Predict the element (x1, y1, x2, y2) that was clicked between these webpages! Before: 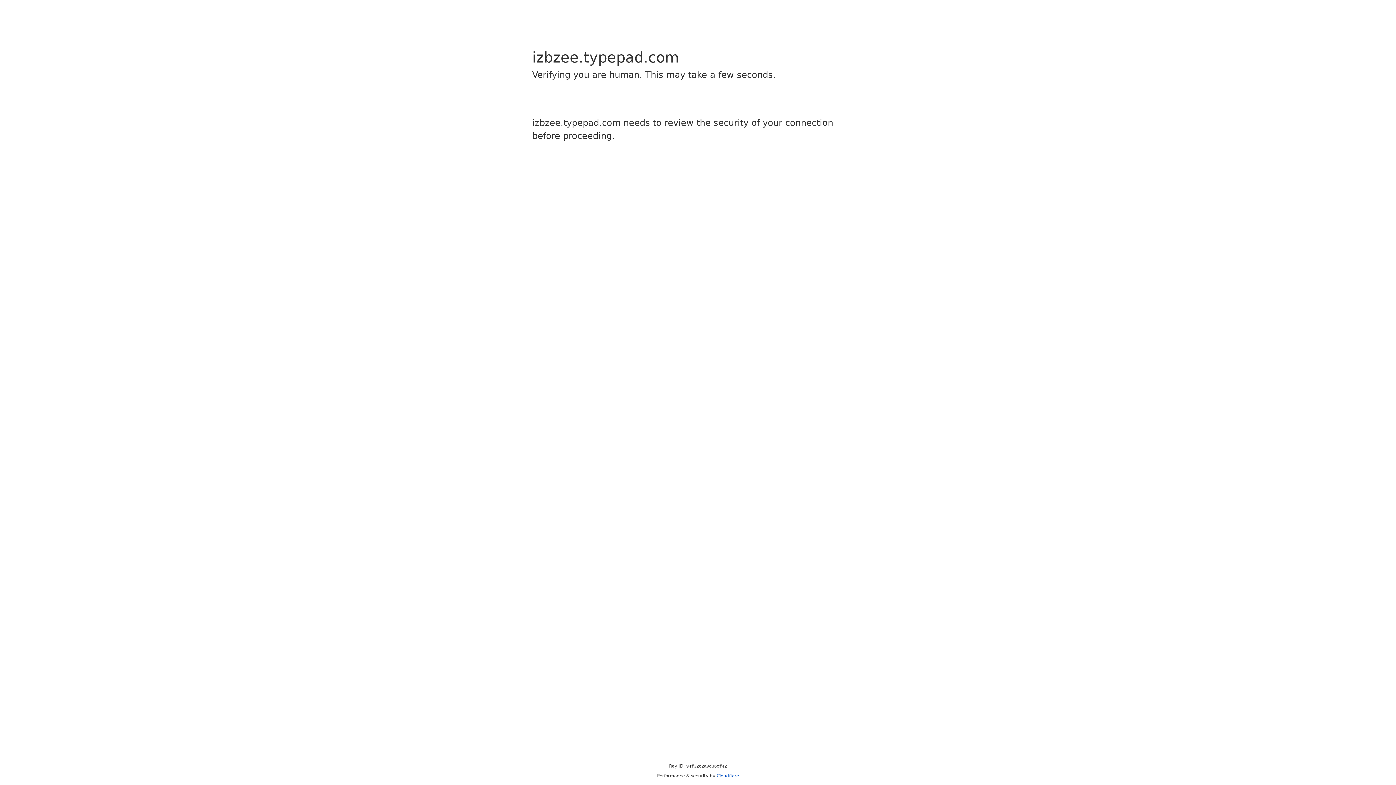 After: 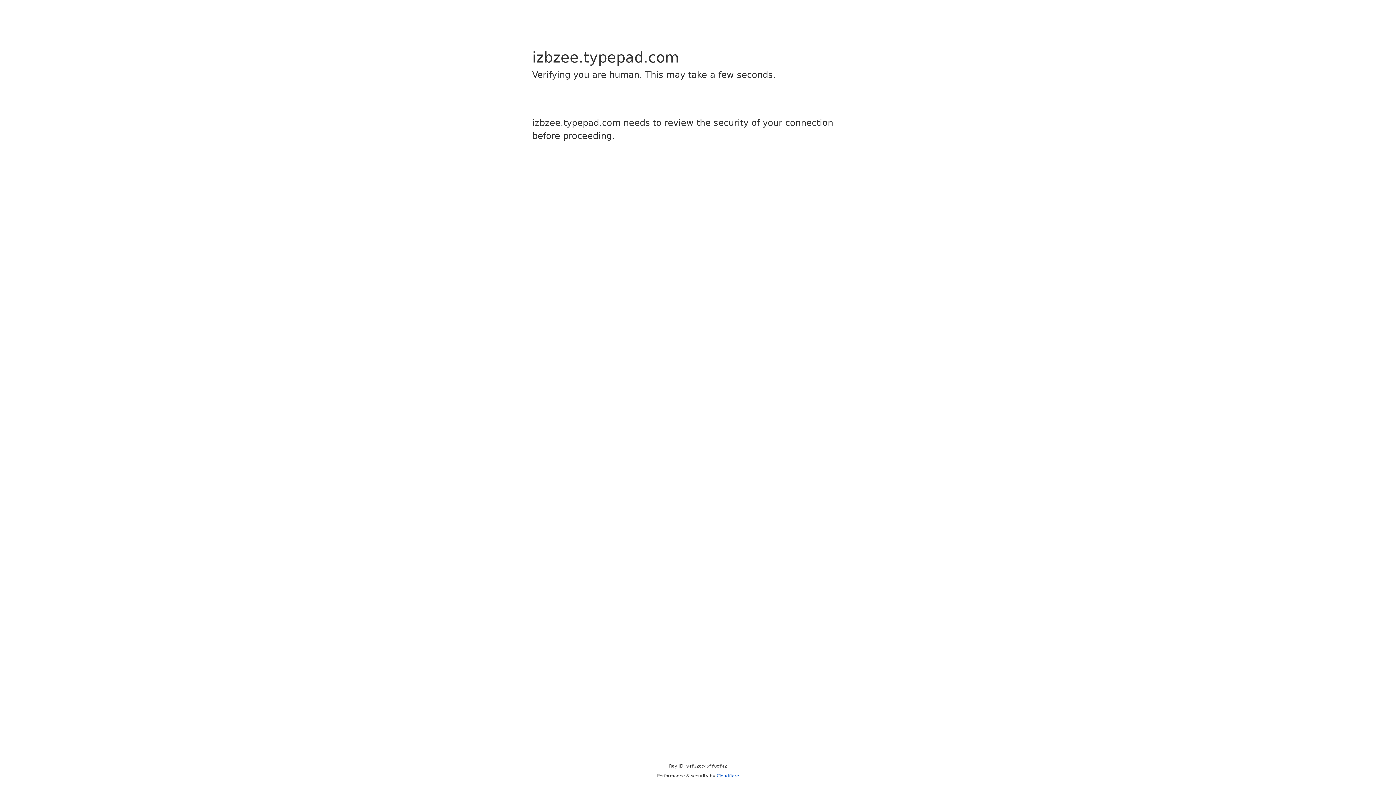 Action: bbox: (716, 773, 739, 778) label: Cloudflare